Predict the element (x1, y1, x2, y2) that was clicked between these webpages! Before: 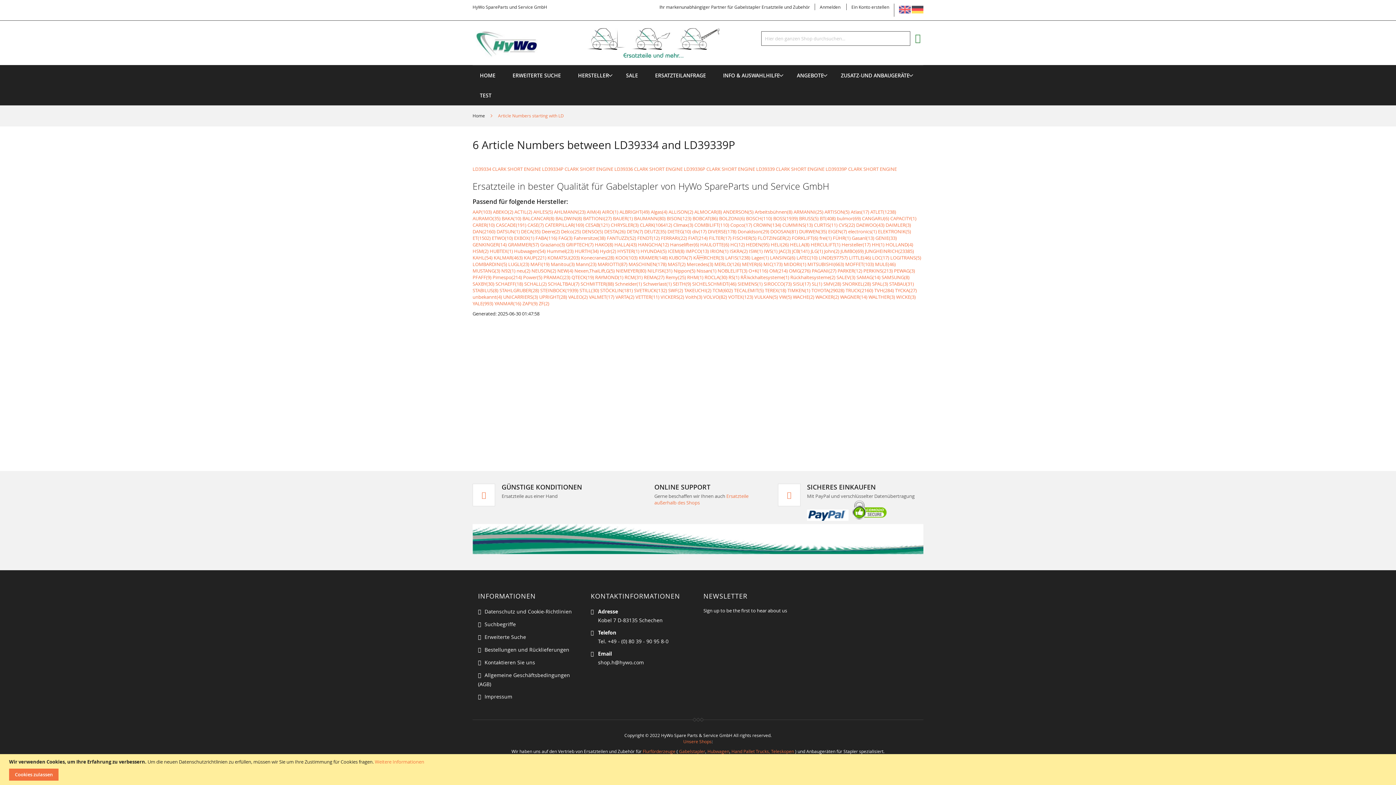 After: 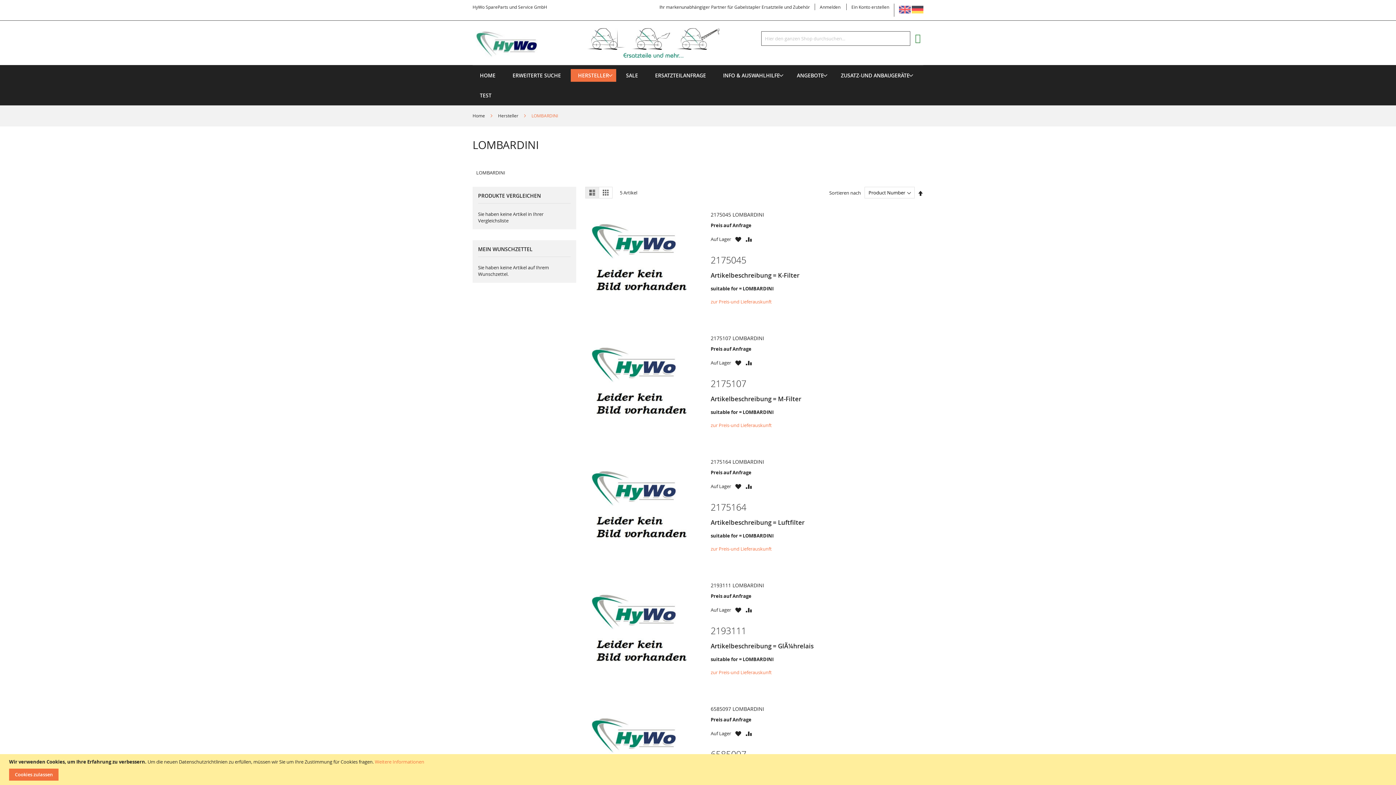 Action: label: LOMBARDINI(5) bbox: (472, 261, 507, 267)